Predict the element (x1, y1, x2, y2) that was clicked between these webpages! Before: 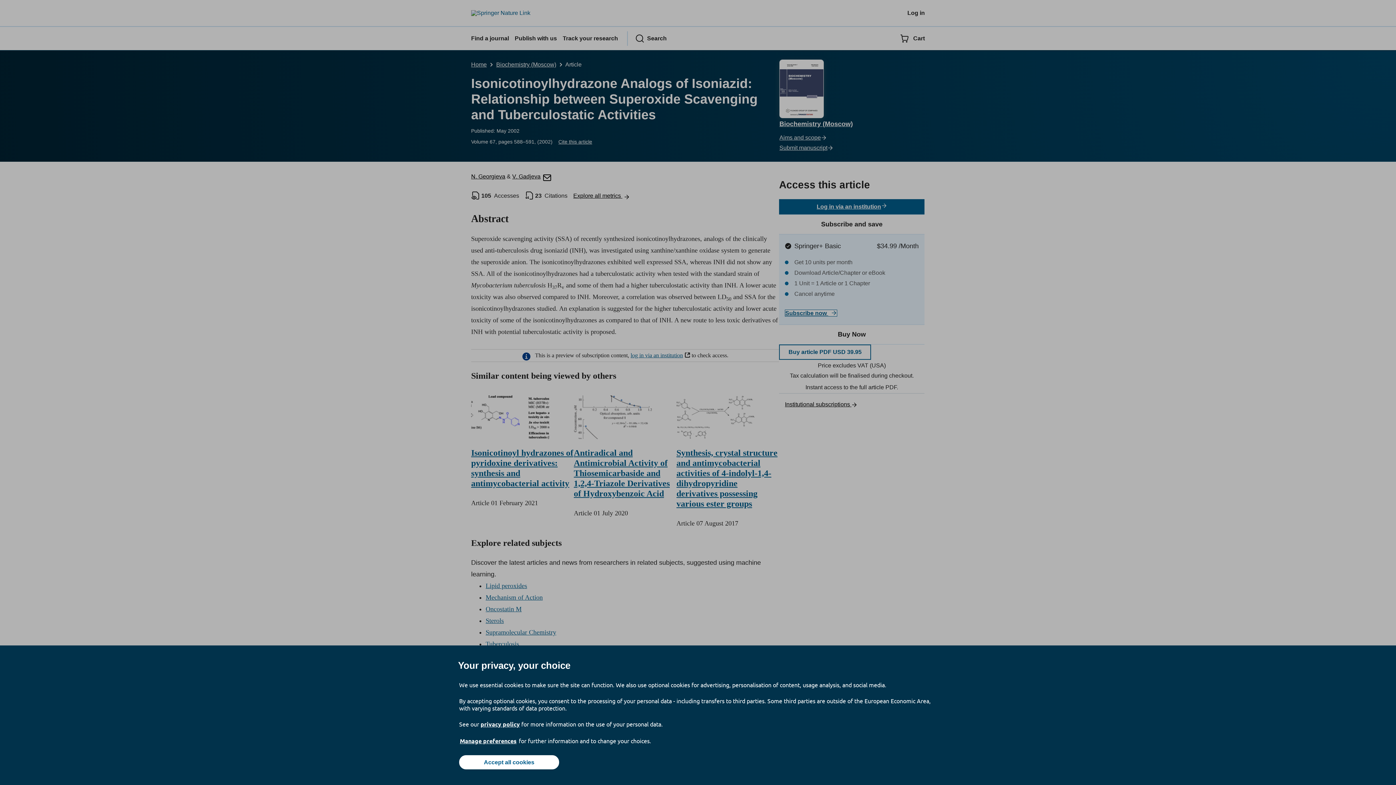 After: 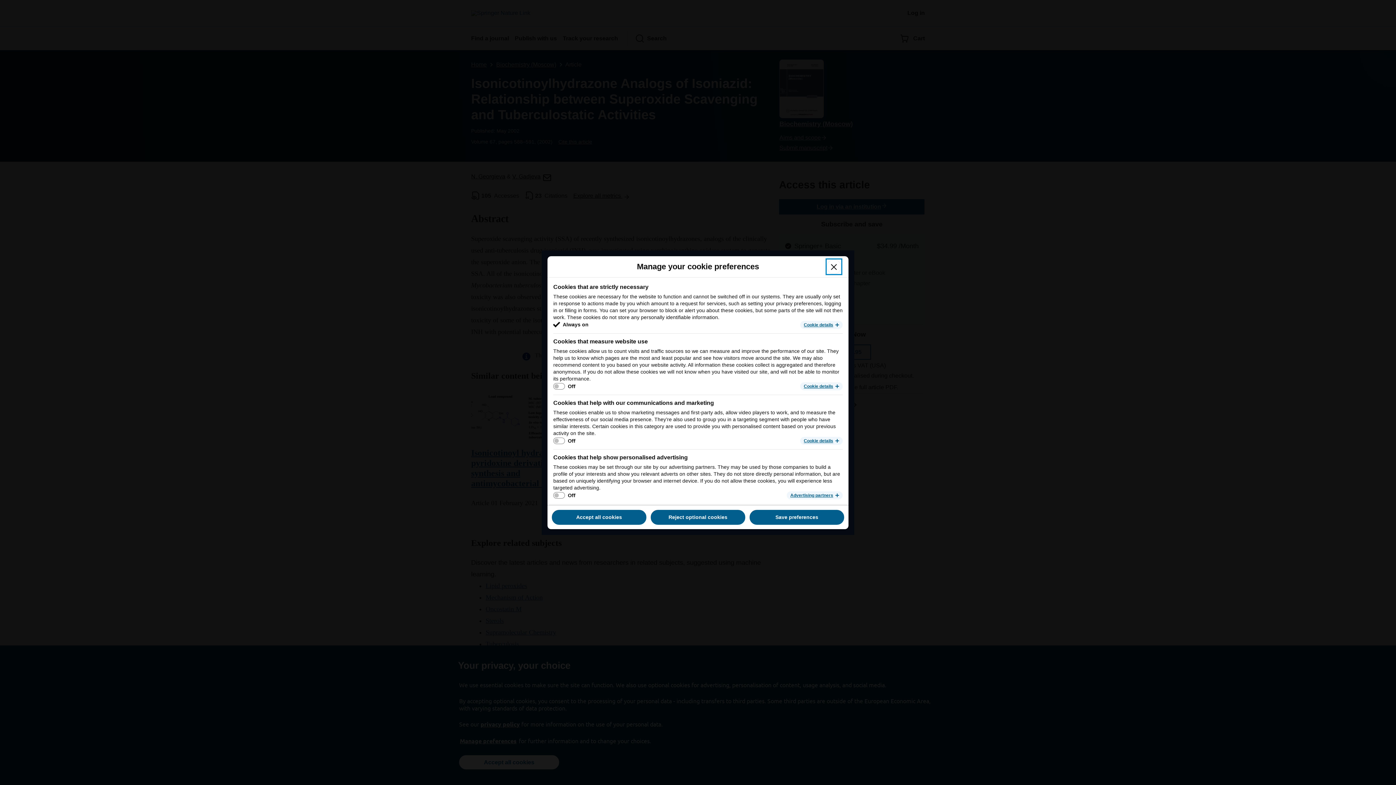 Action: label: Manage preferences bbox: (459, 737, 517, 745)